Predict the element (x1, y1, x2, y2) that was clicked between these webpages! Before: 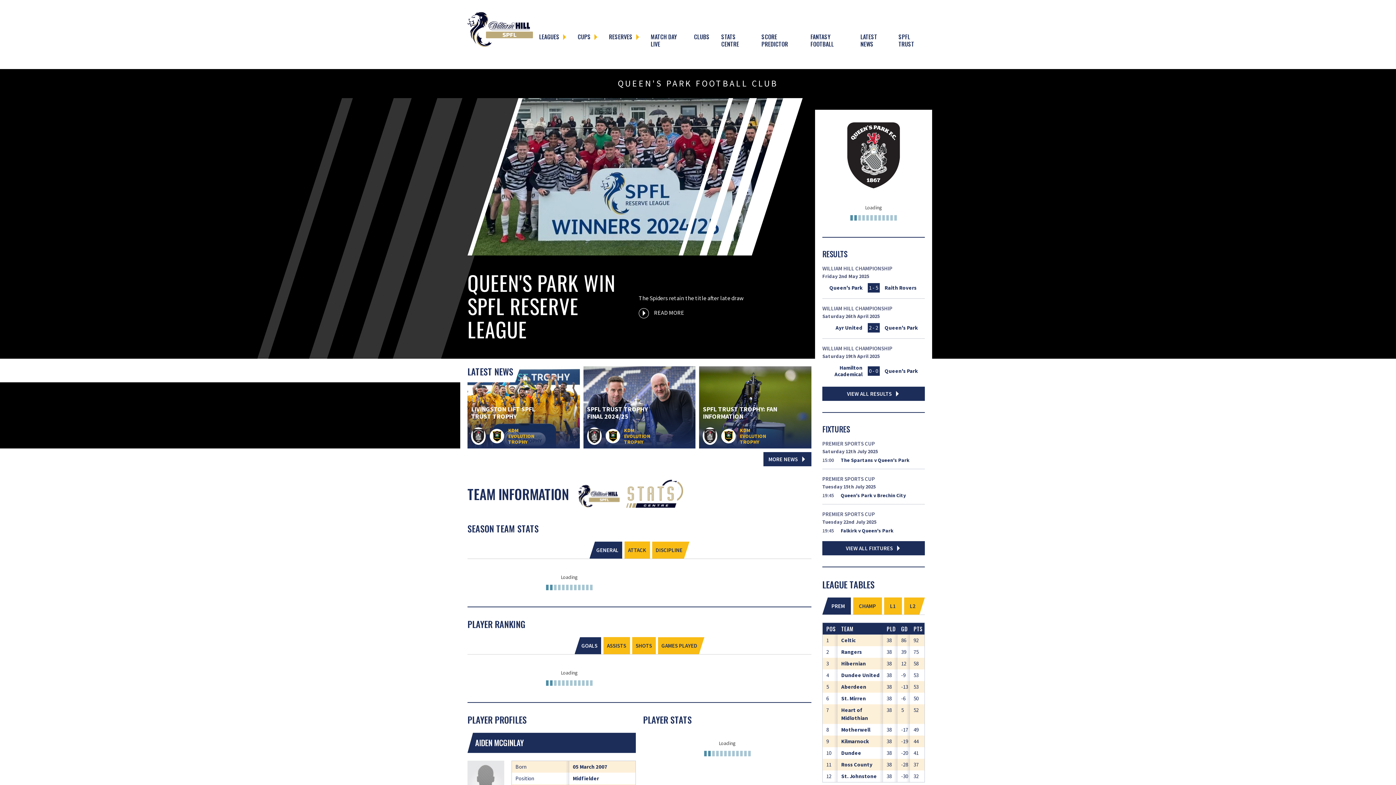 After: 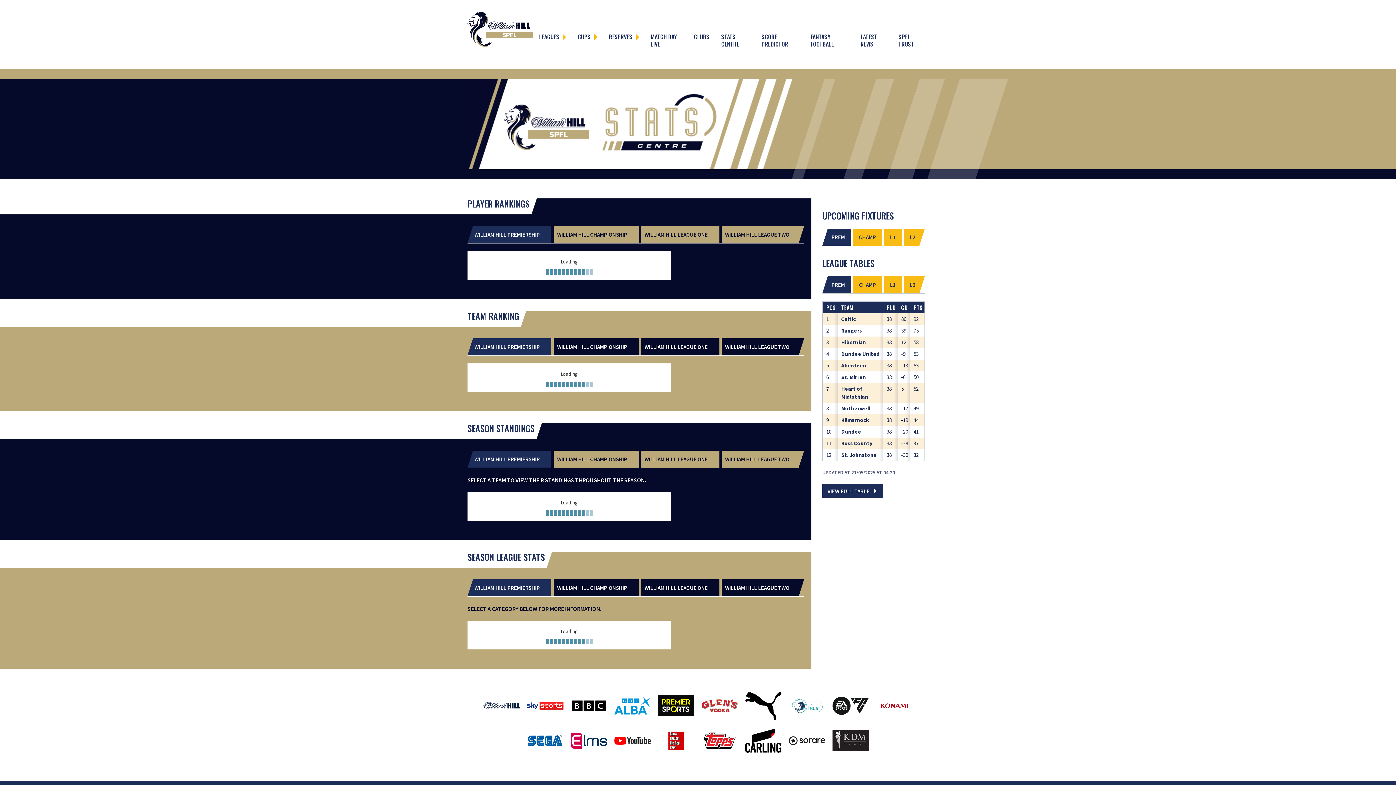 Action: label: STATS CENTRE bbox: (715, 33, 750, 53)